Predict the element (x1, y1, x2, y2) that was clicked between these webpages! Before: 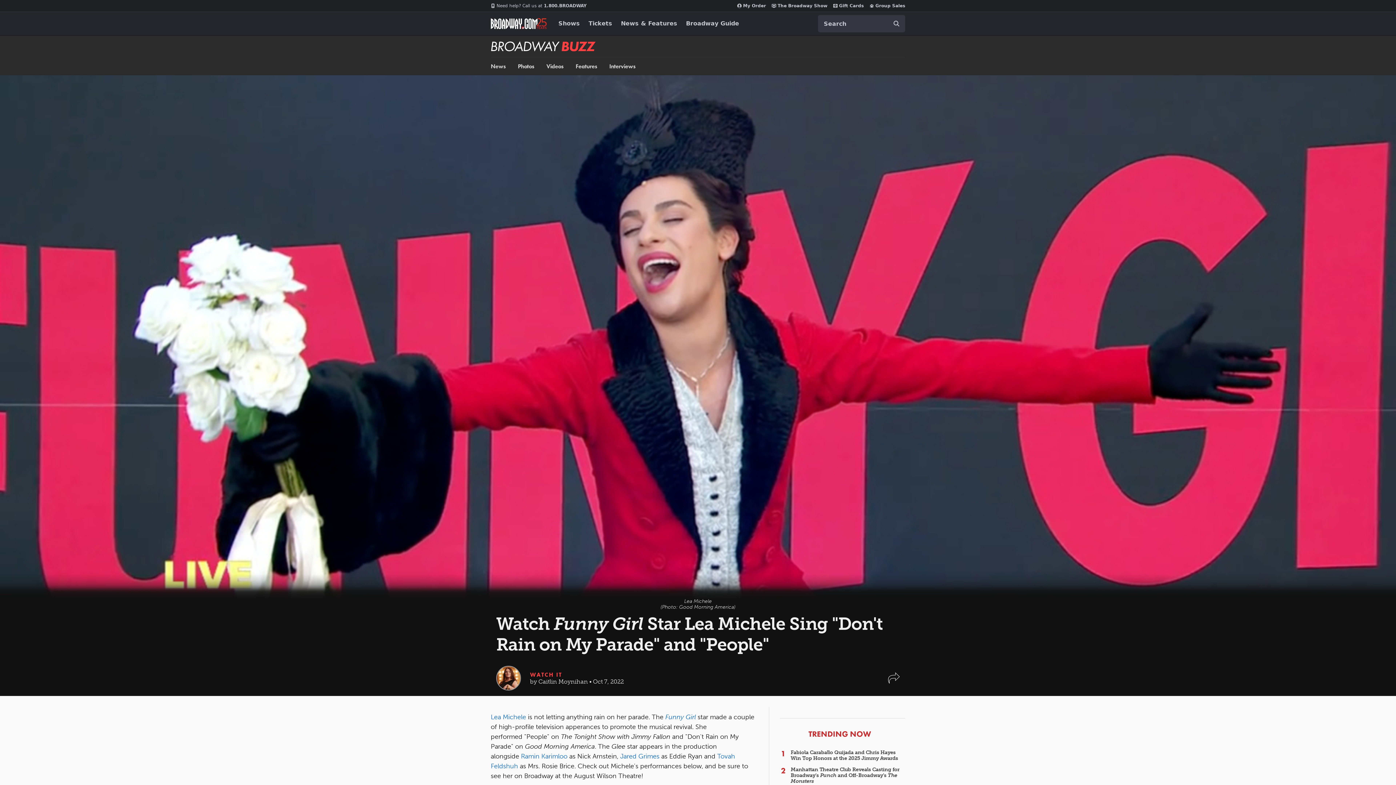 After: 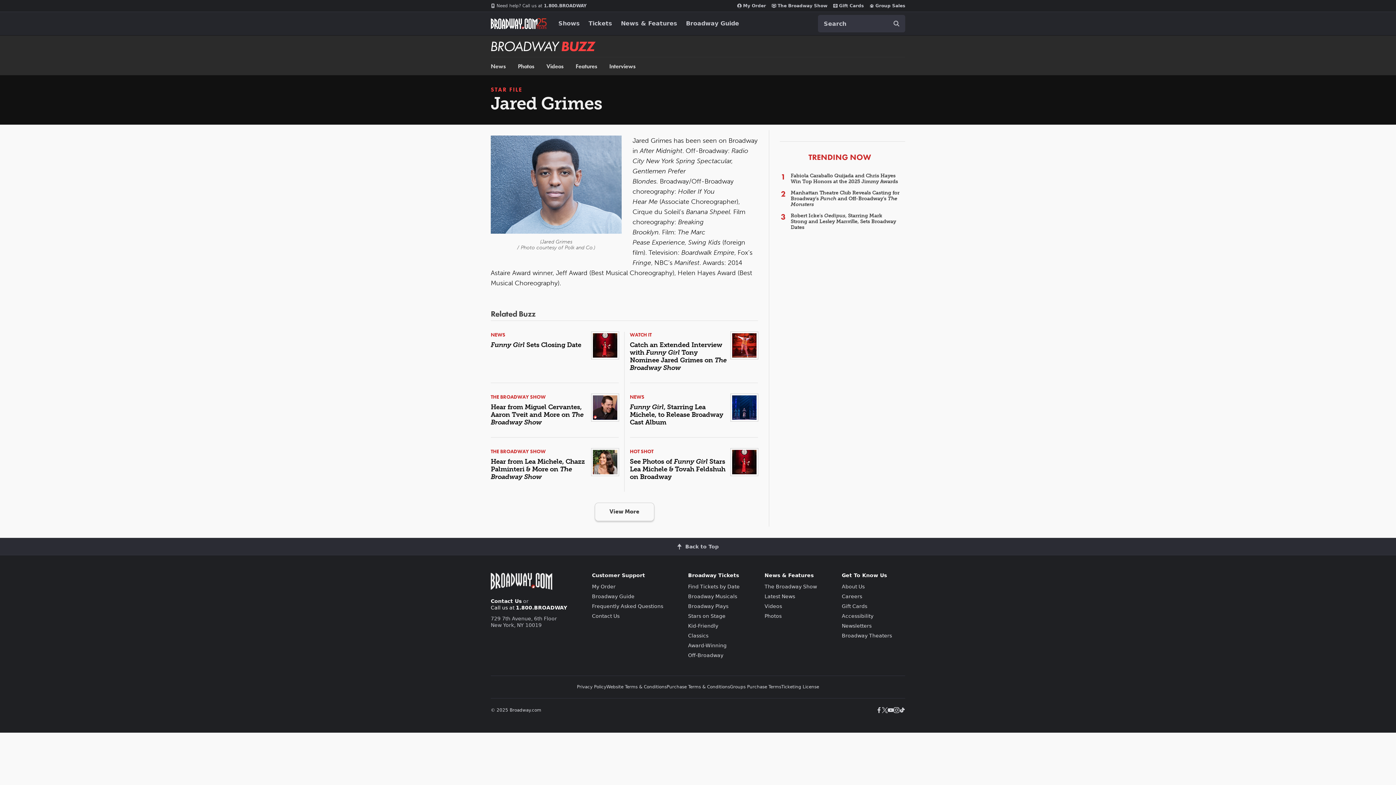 Action: label: Jared Grimes bbox: (620, 752, 659, 760)